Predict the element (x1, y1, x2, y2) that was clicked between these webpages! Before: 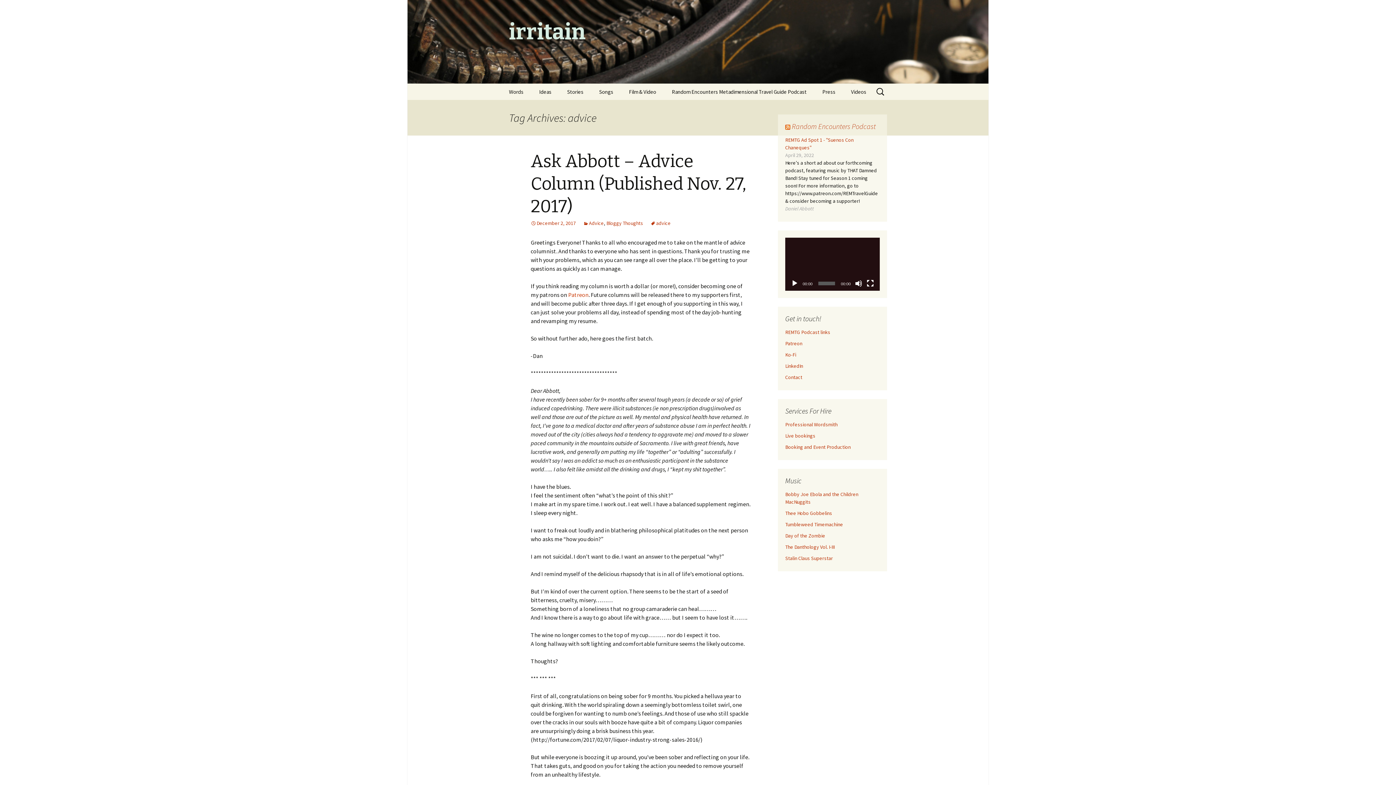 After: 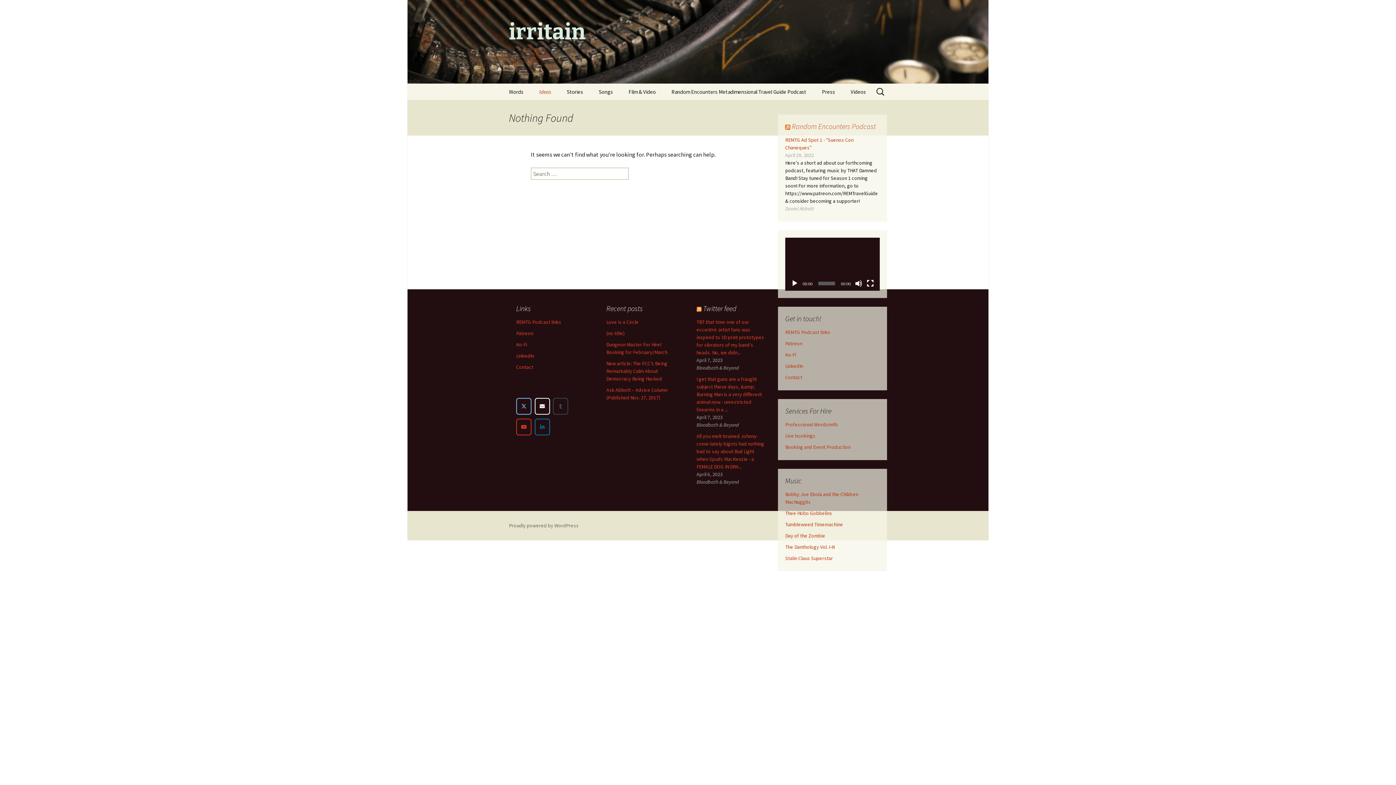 Action: label: Ideas bbox: (532, 83, 558, 100)